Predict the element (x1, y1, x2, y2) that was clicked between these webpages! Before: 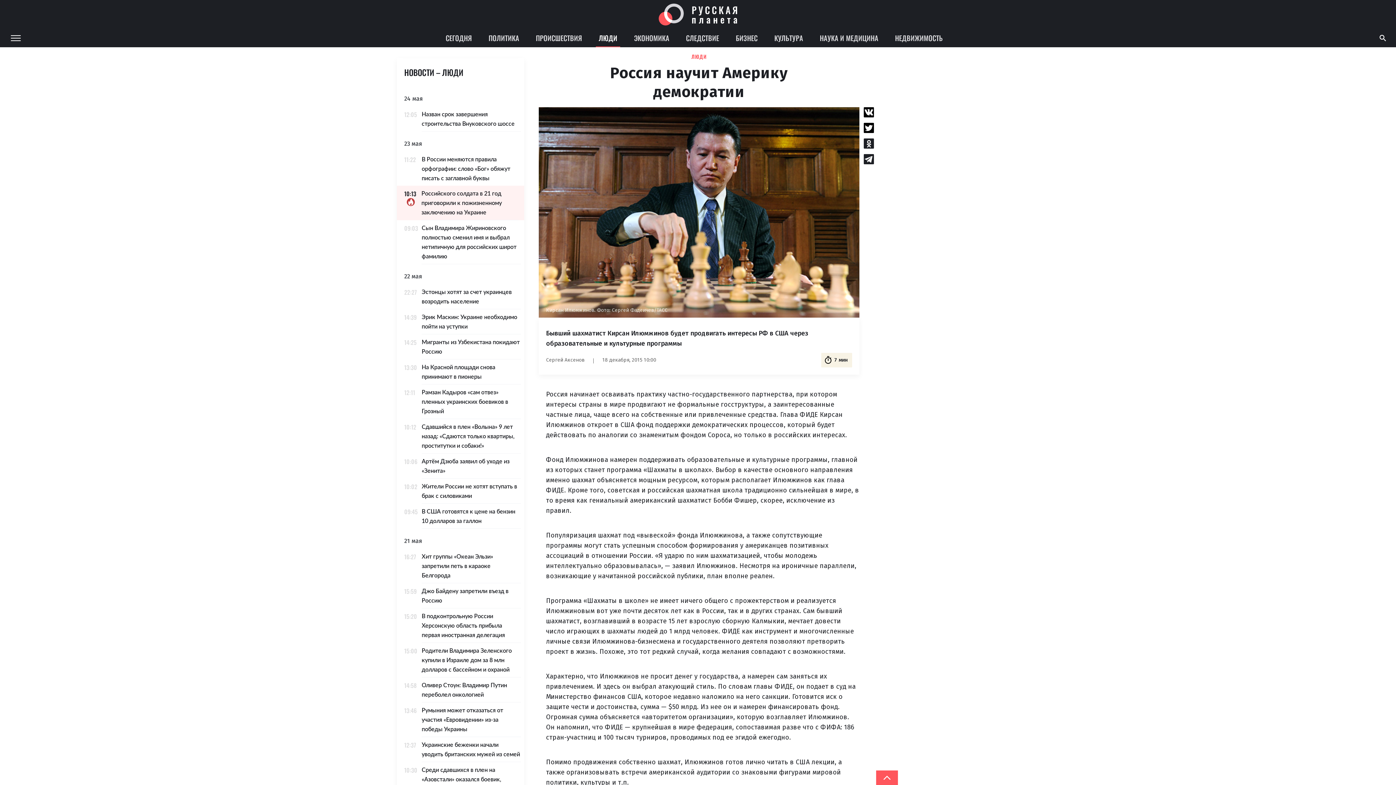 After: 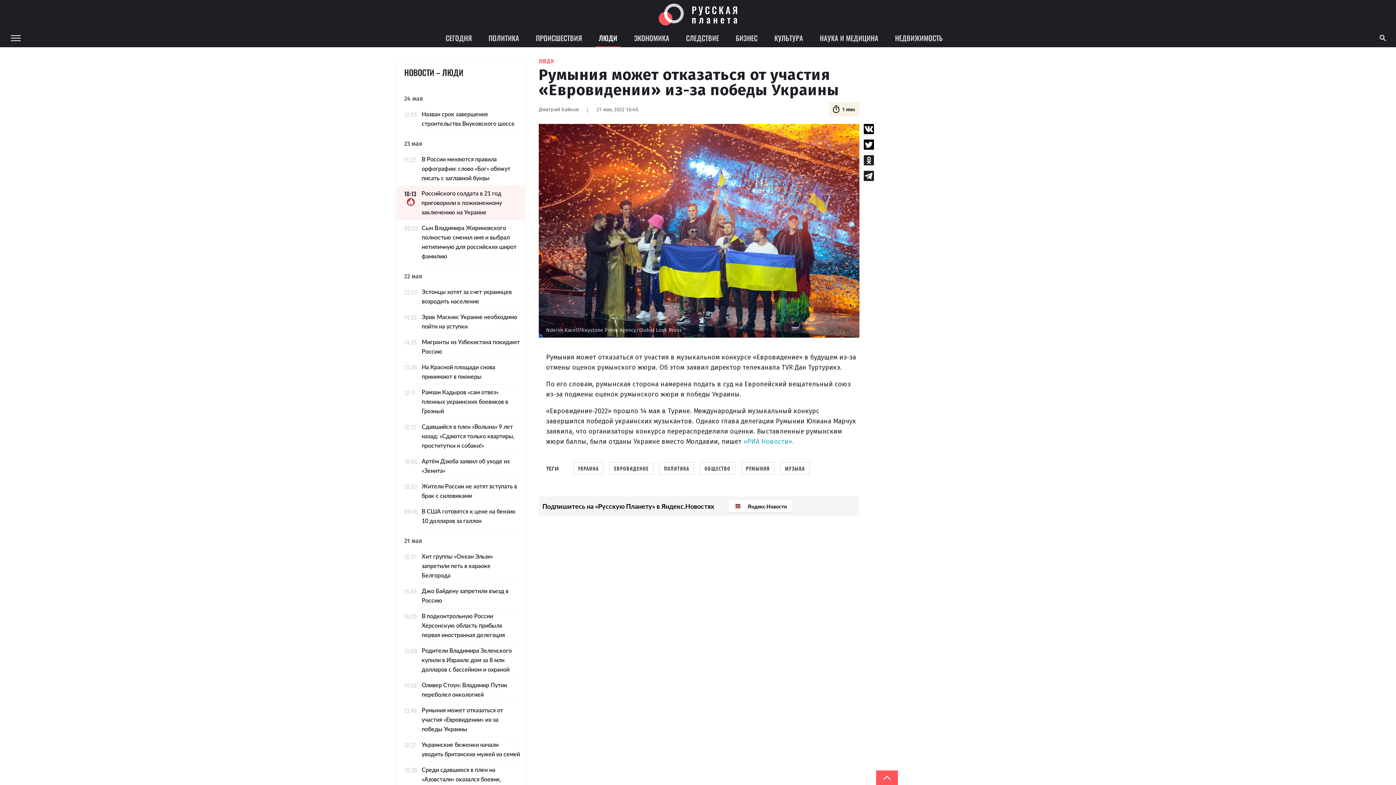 Action: bbox: (397, 702, 524, 737) label: 13:46
Румыния может отказаться от участия «Евровидении» из-за победы Украины